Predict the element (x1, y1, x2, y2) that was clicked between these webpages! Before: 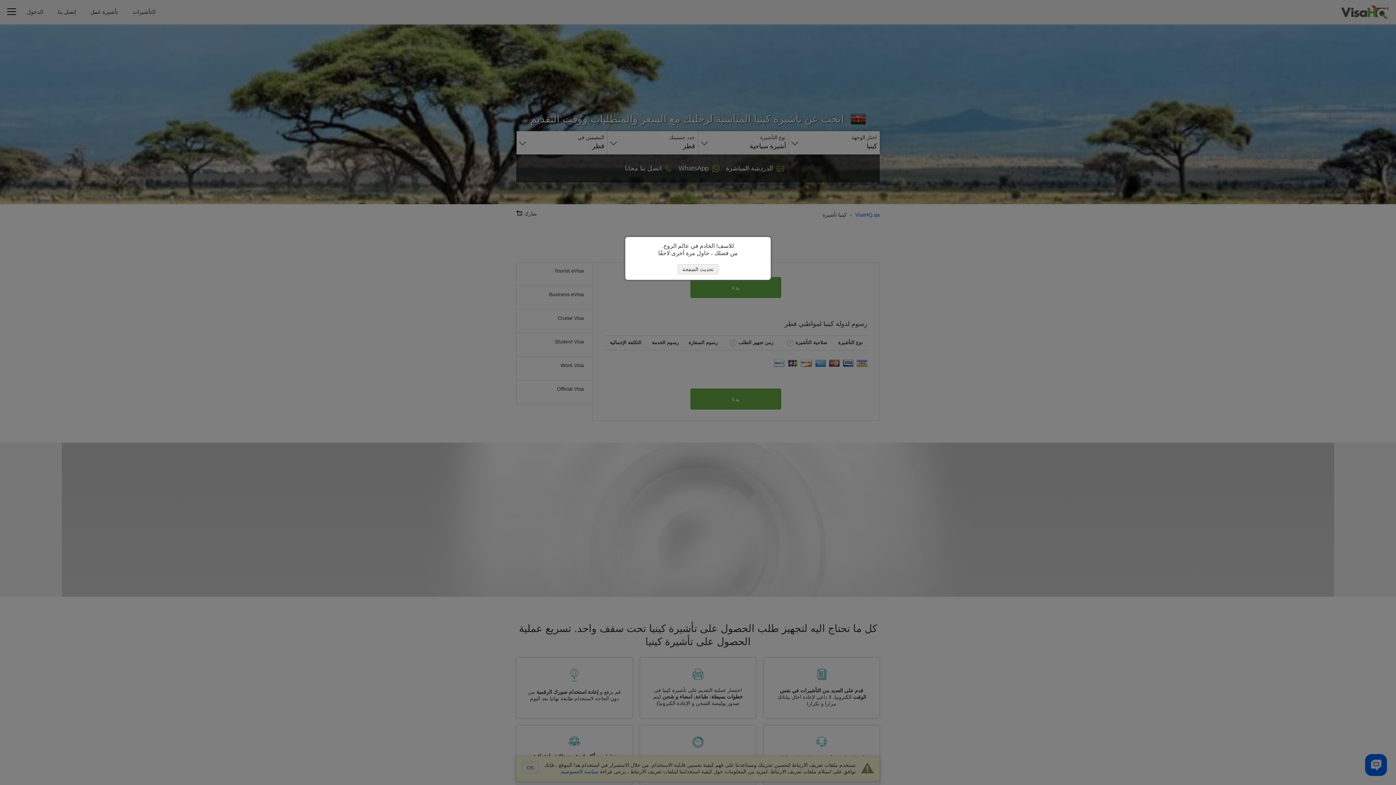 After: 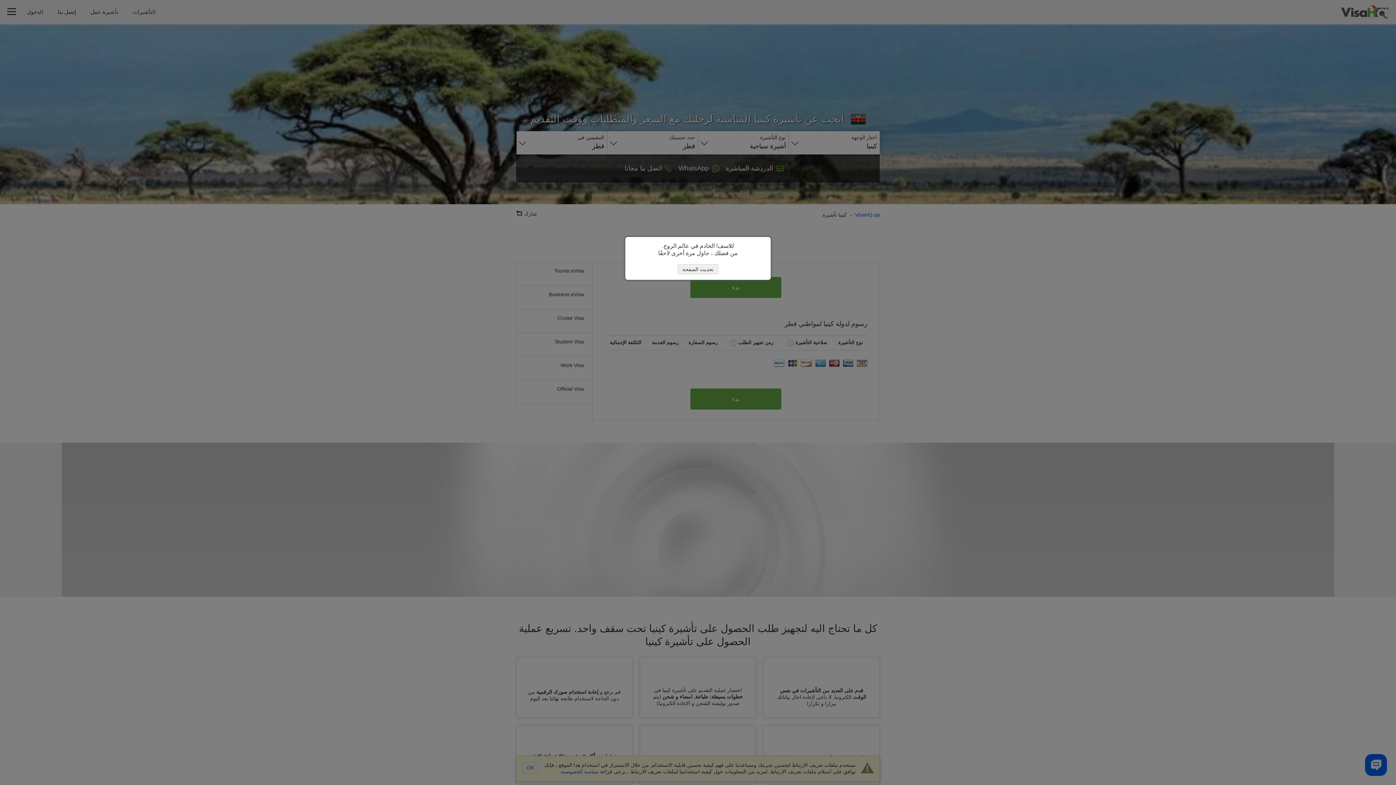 Action: label: تحديث الصفحة bbox: (677, 264, 718, 274)